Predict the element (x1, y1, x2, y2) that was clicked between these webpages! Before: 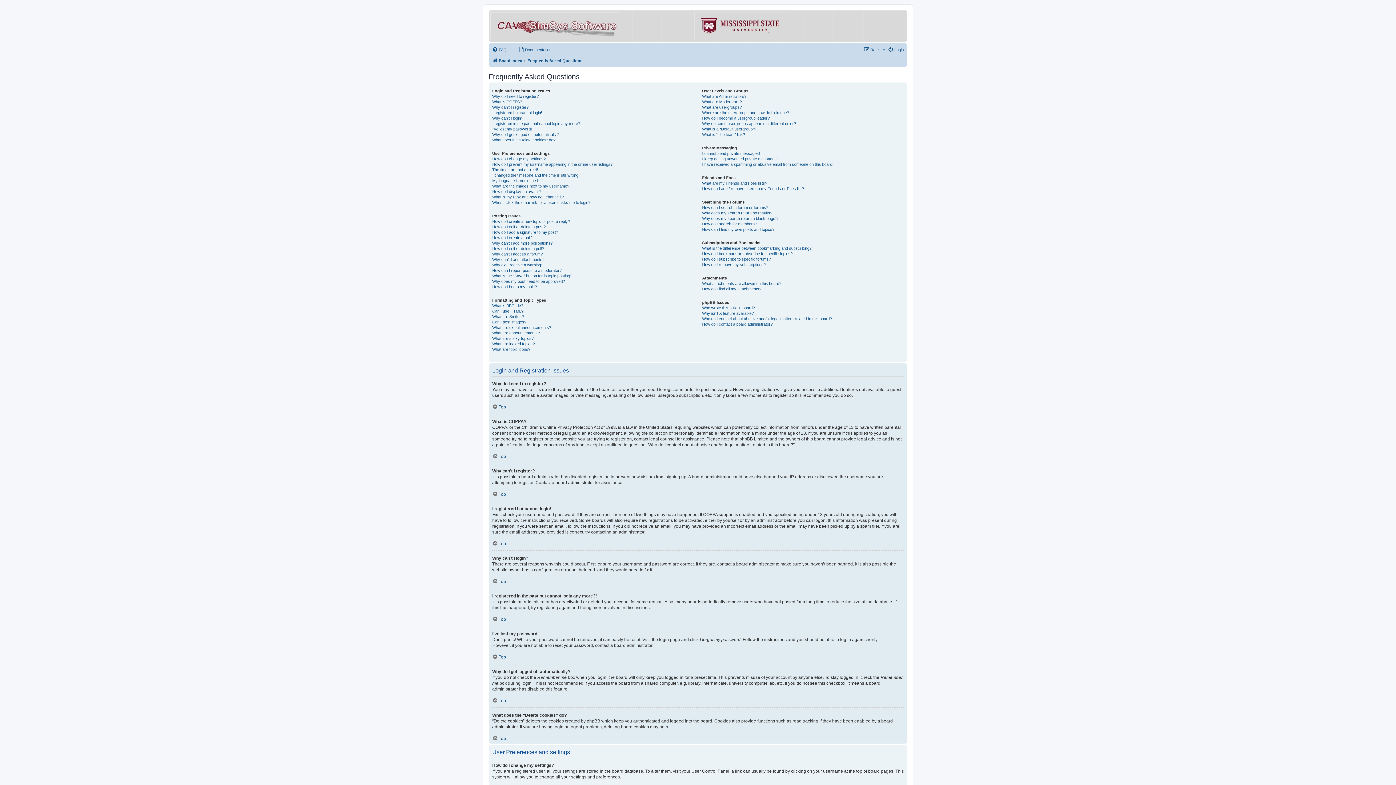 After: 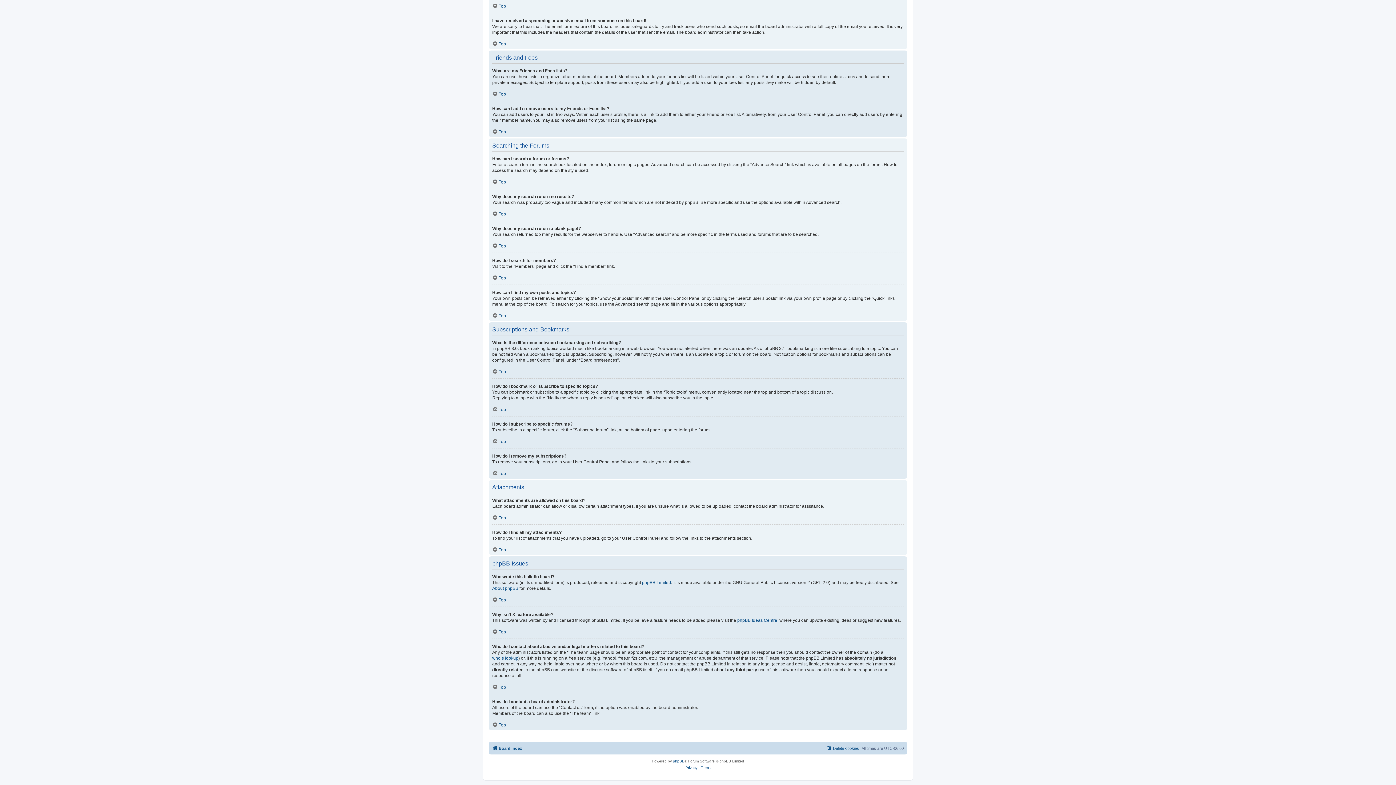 Action: label: I have received a spamming or abusive email from someone on this board! bbox: (702, 161, 833, 167)